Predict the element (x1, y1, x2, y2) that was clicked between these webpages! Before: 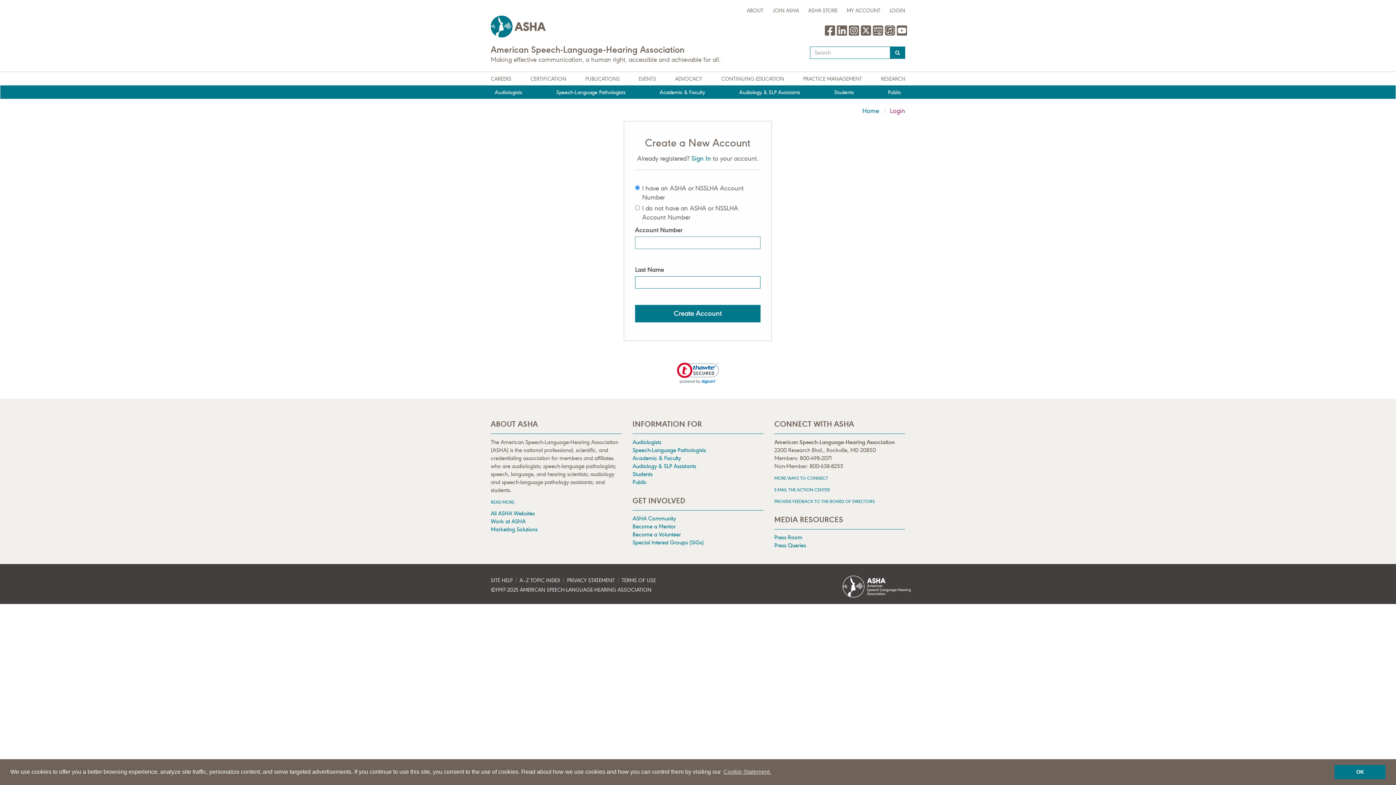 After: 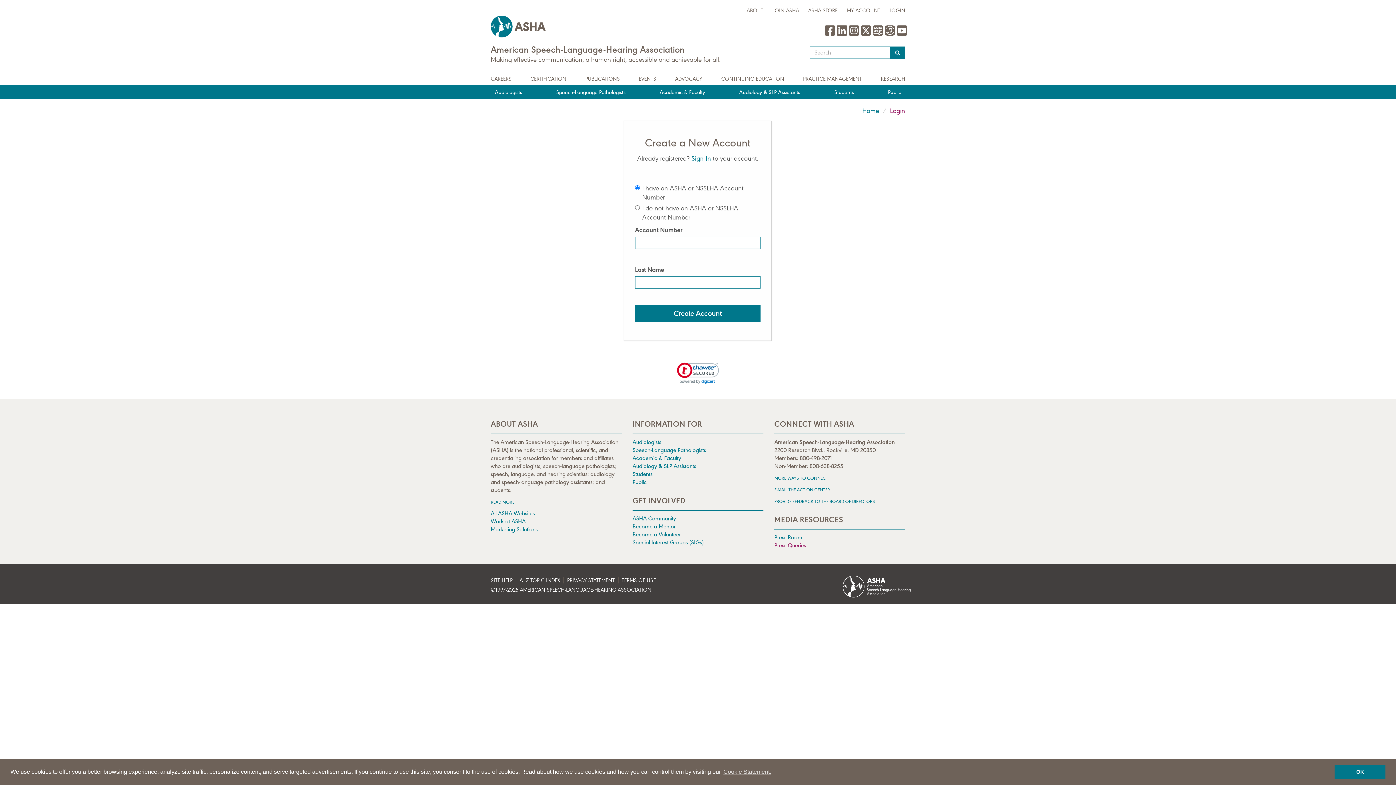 Action: label: Press Queries bbox: (774, 542, 806, 549)